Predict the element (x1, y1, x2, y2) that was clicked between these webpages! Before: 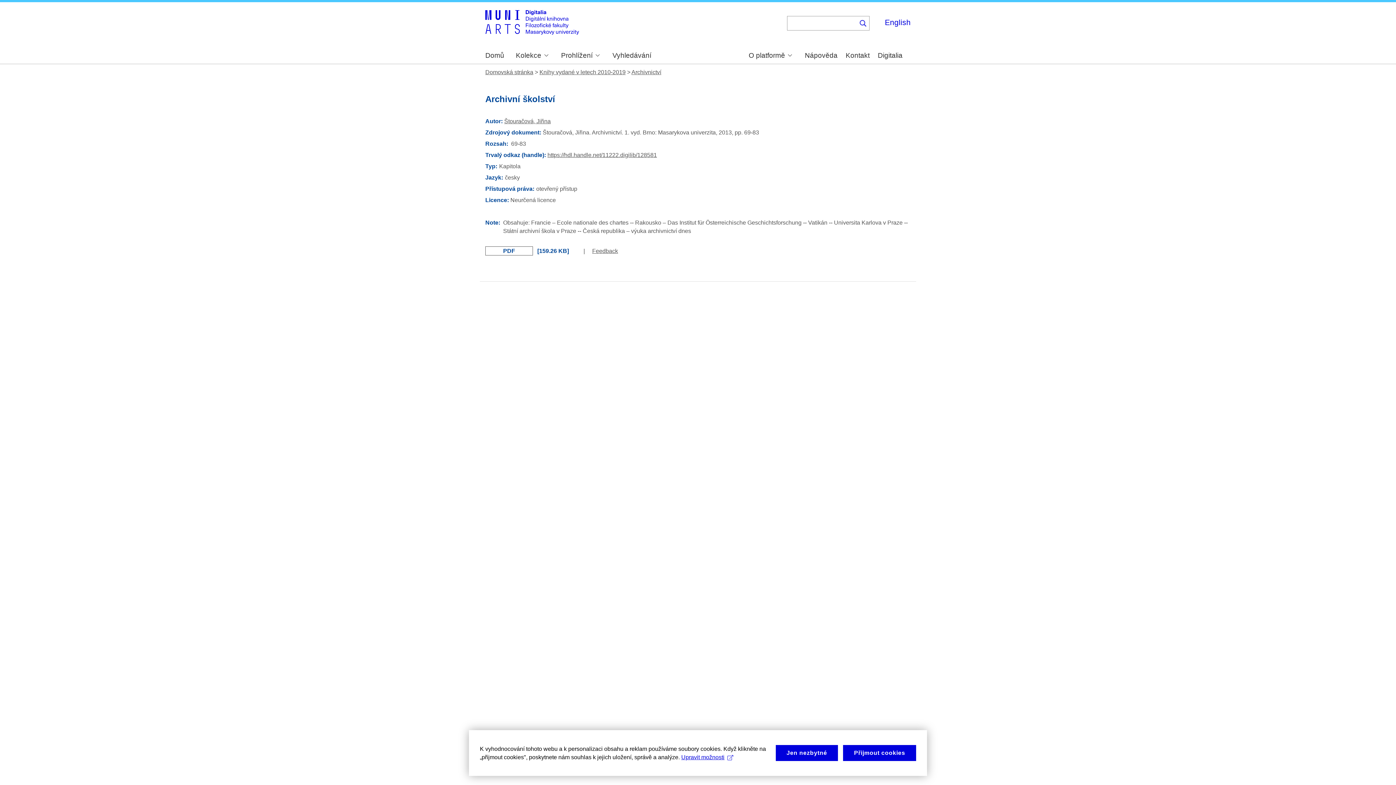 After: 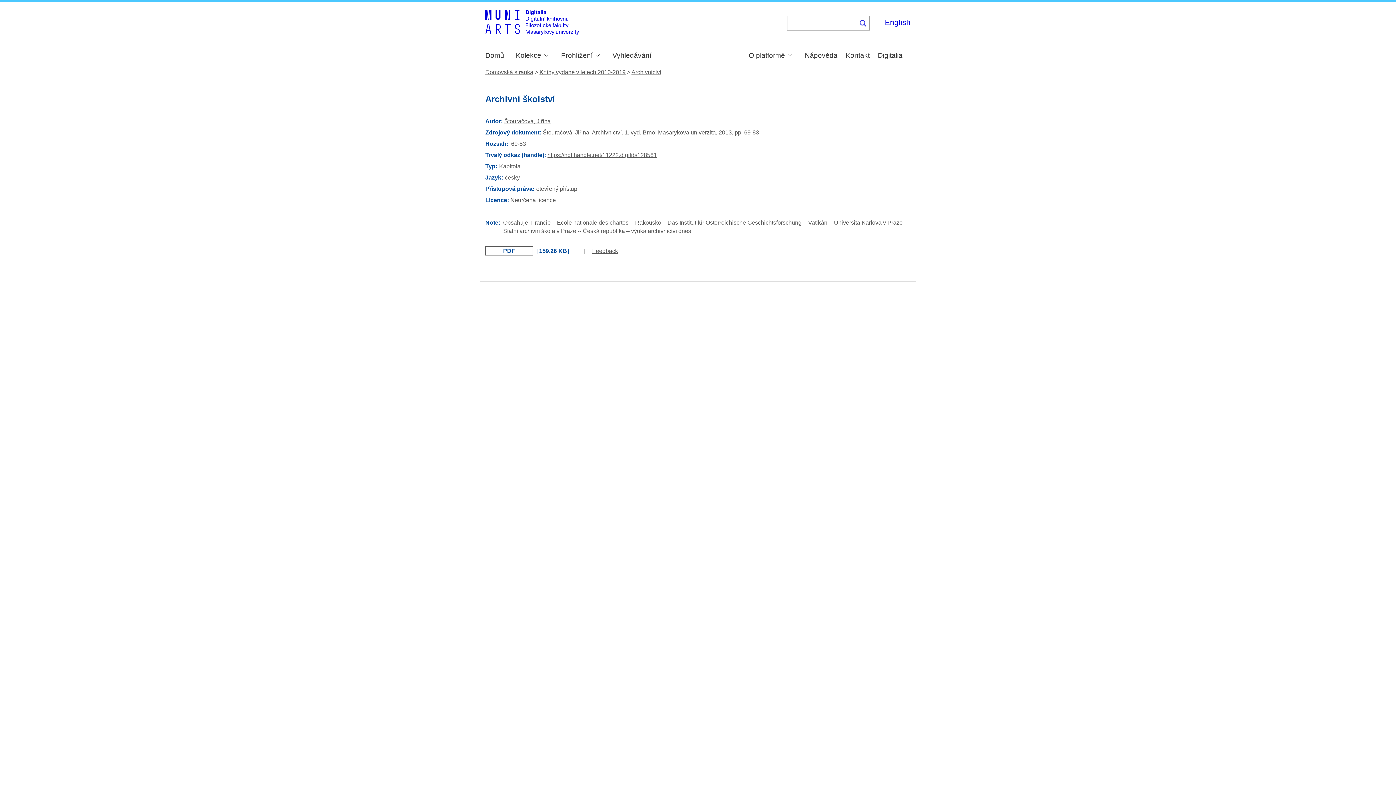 Action: label: Jen nezbytné bbox: (775, 745, 838, 761)